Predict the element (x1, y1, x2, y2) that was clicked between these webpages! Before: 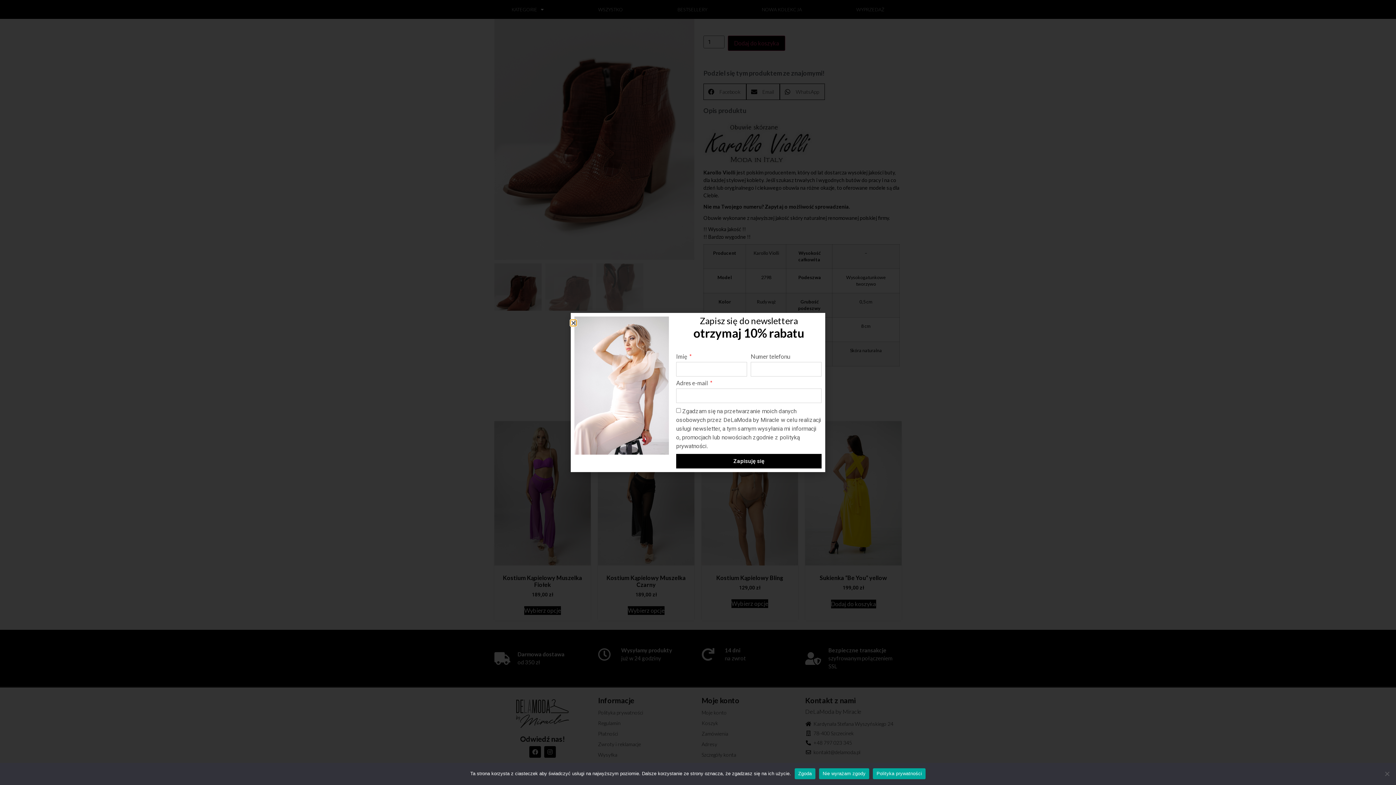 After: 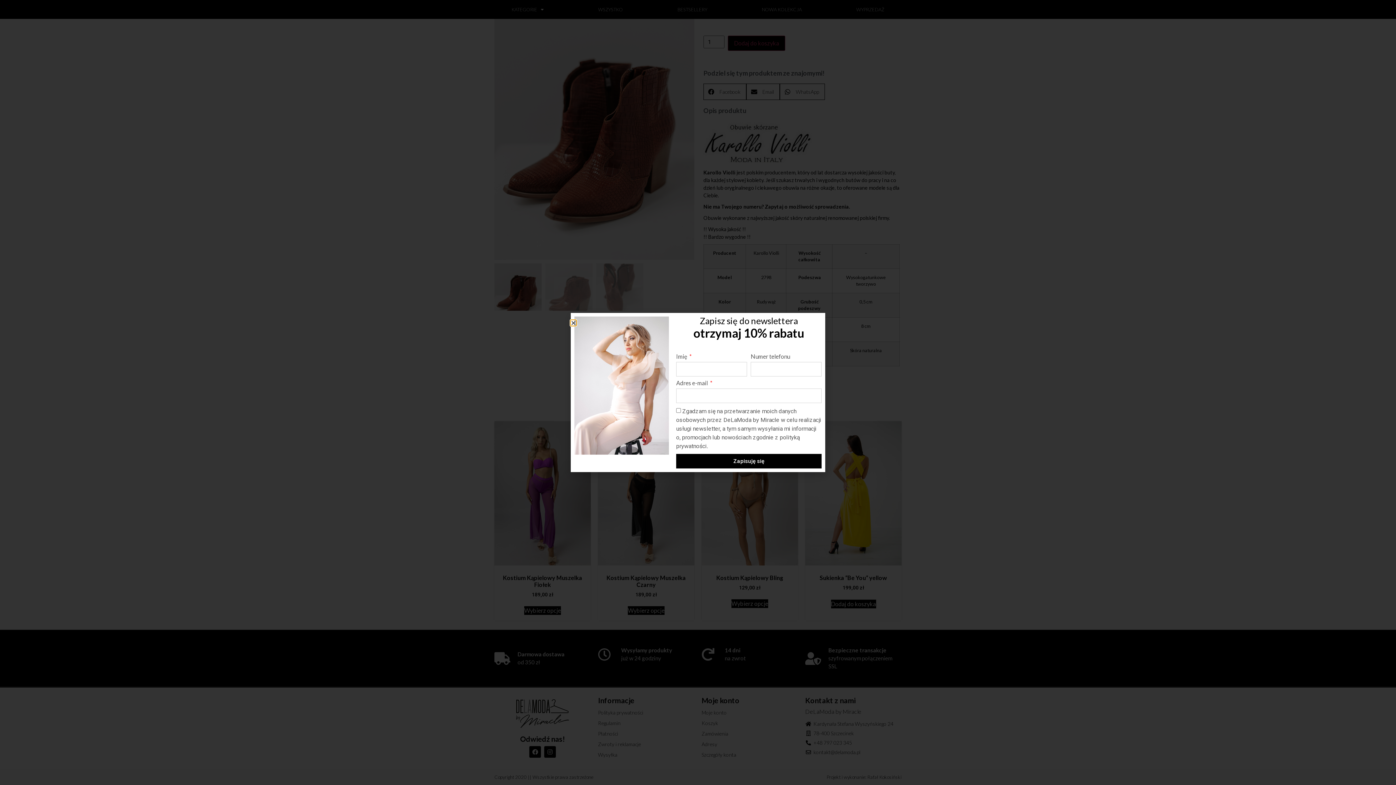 Action: label: Zgoda bbox: (794, 768, 815, 779)